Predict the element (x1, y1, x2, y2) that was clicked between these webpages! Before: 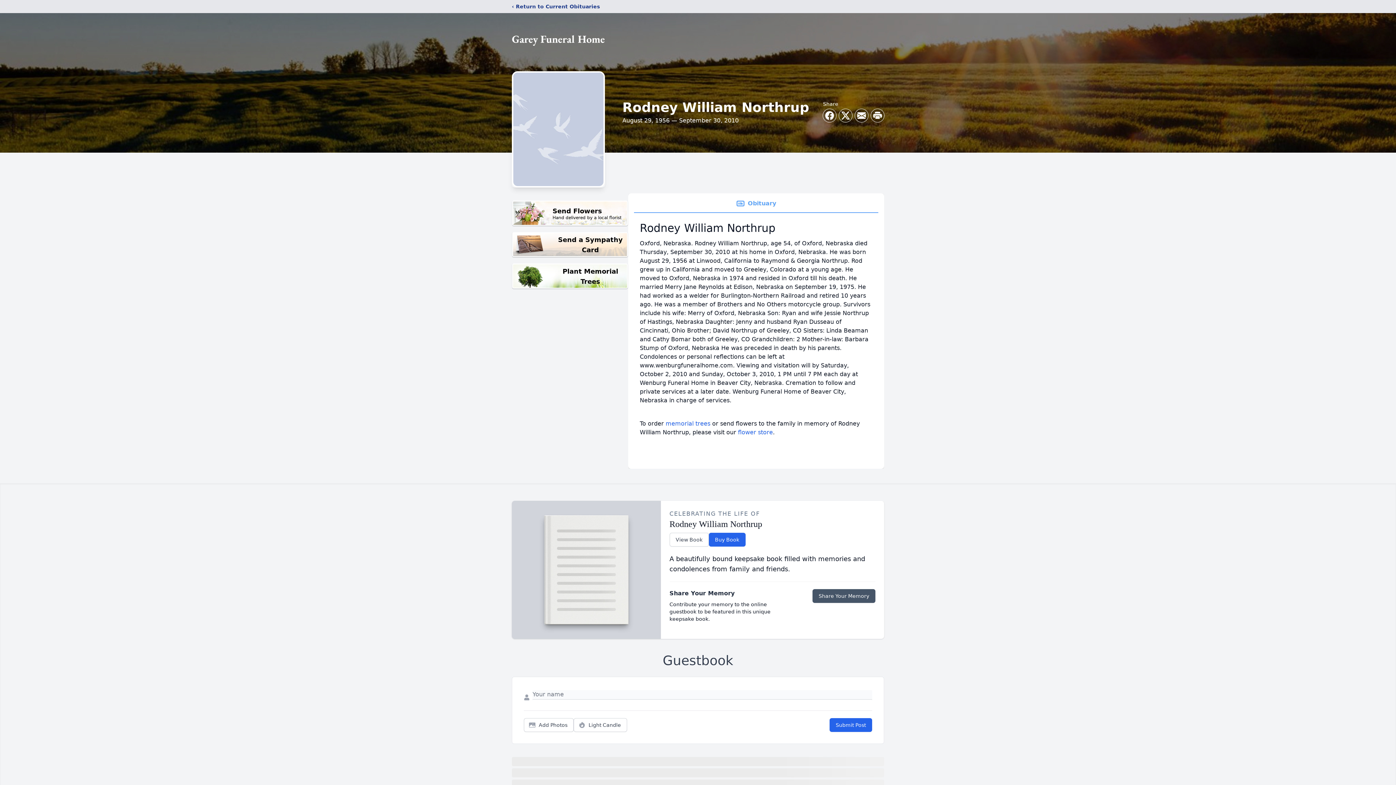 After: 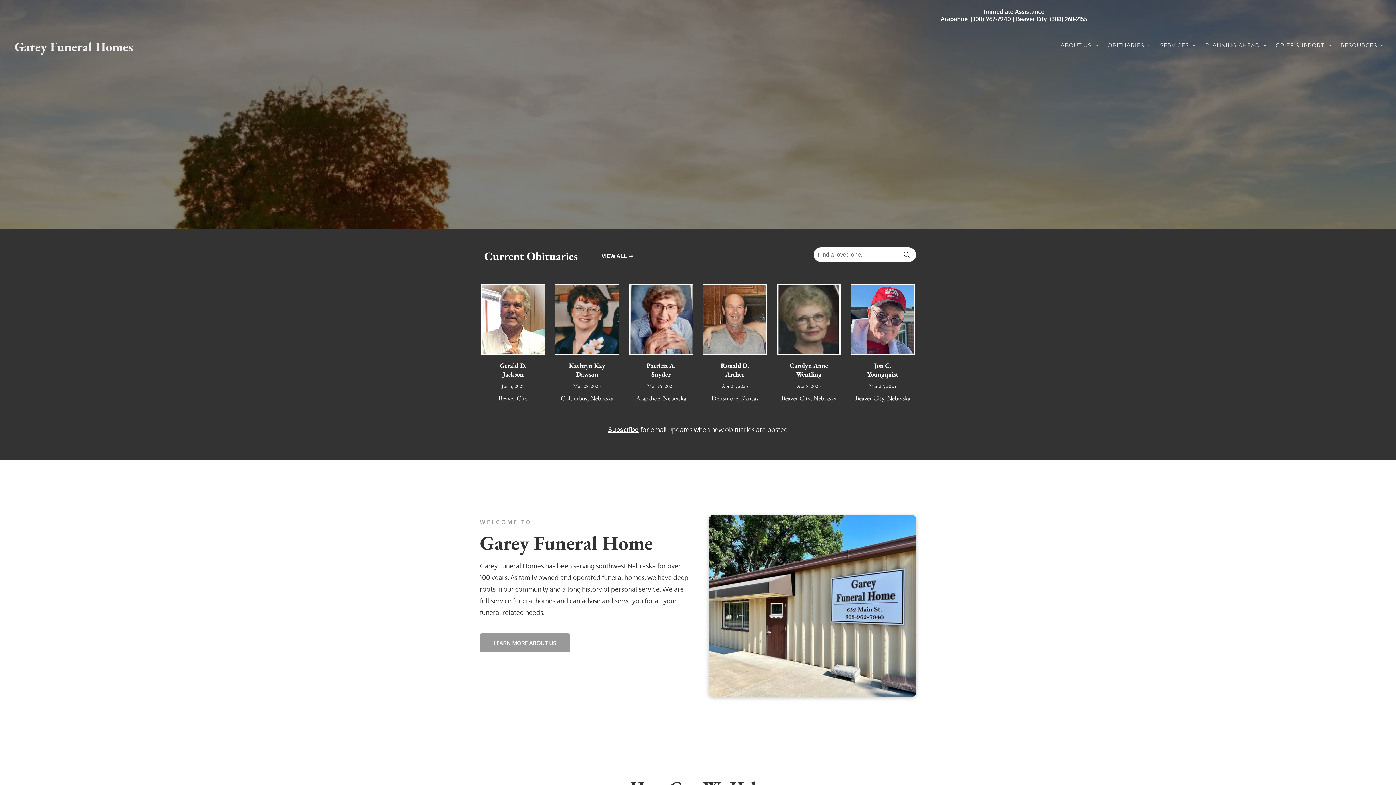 Action: bbox: (512, 18, 605, 59)